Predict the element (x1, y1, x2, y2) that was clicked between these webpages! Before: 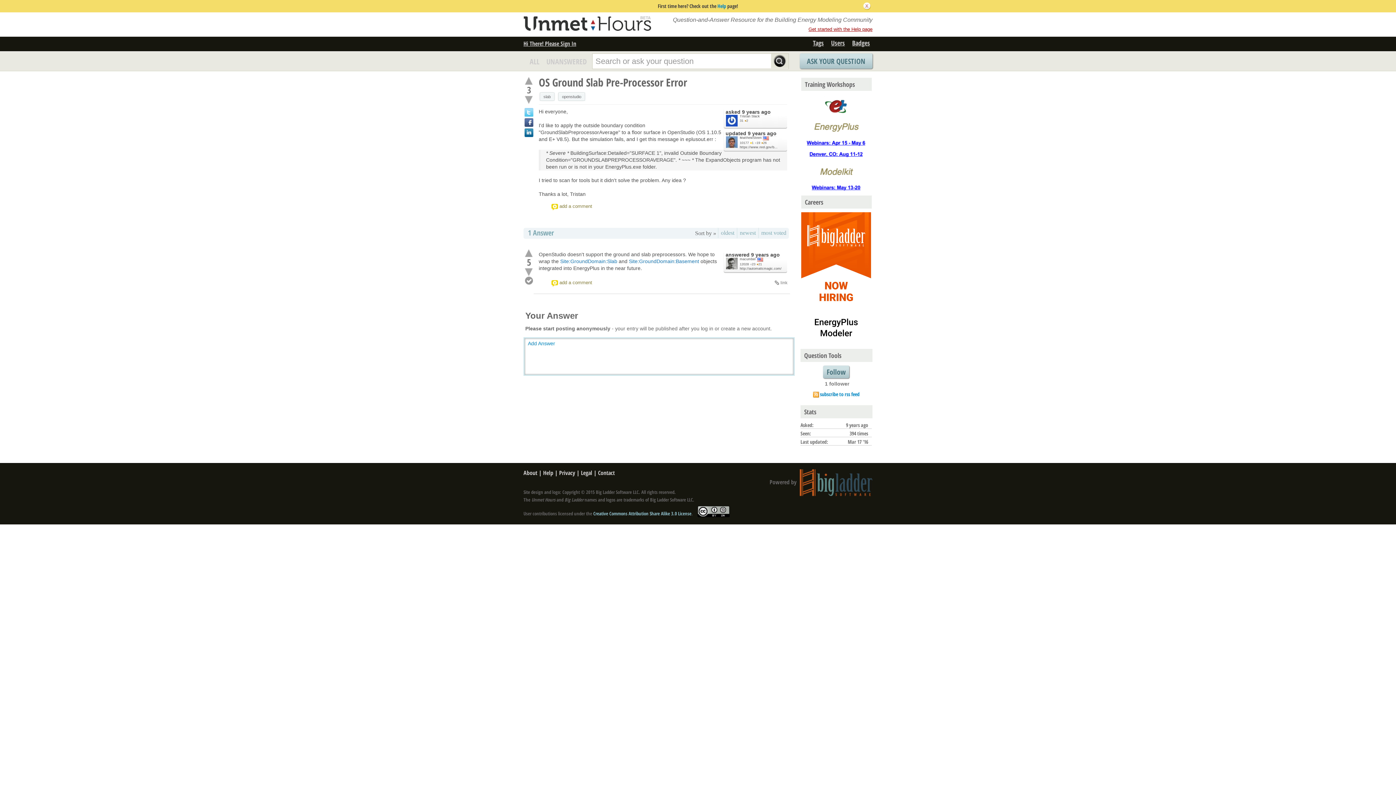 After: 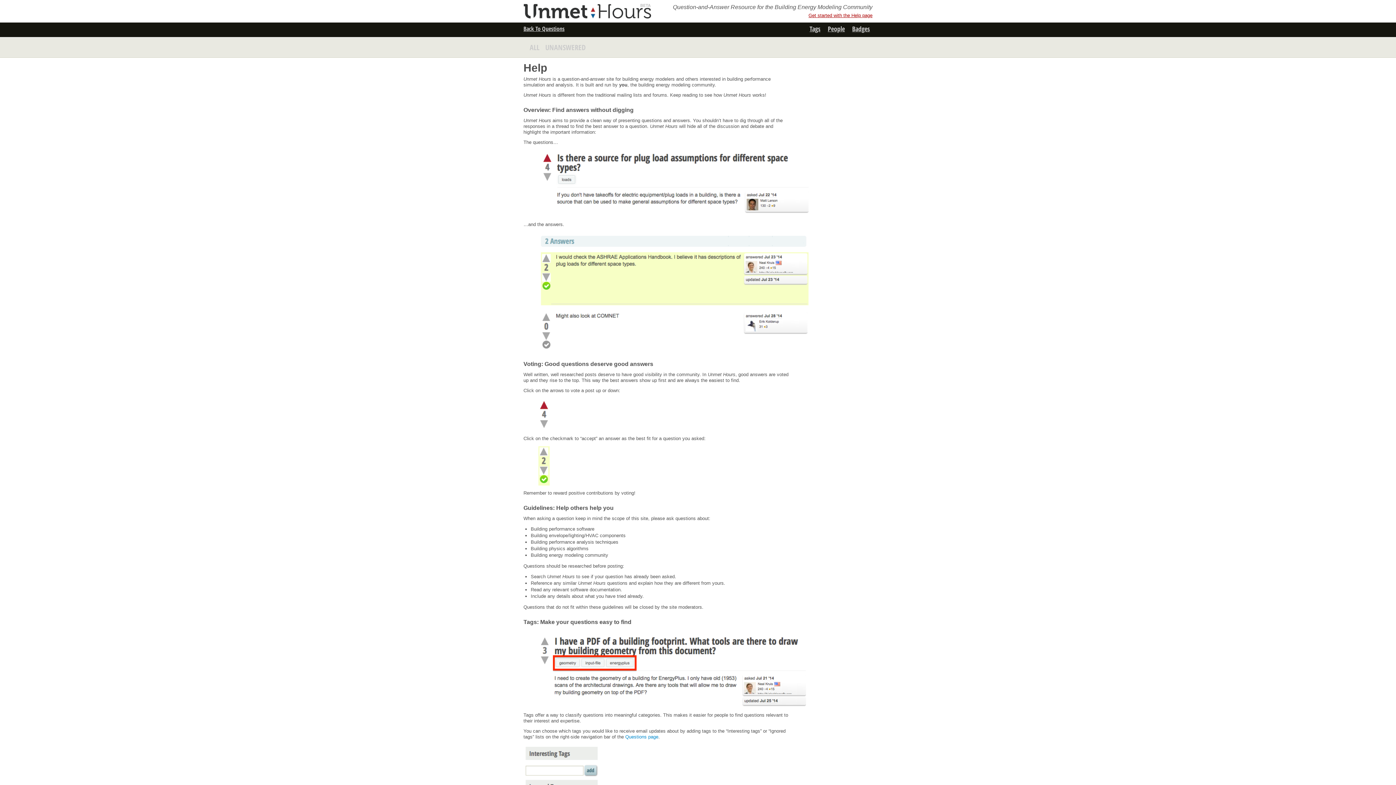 Action: label: Get started with the Help page bbox: (808, 26, 872, 31)